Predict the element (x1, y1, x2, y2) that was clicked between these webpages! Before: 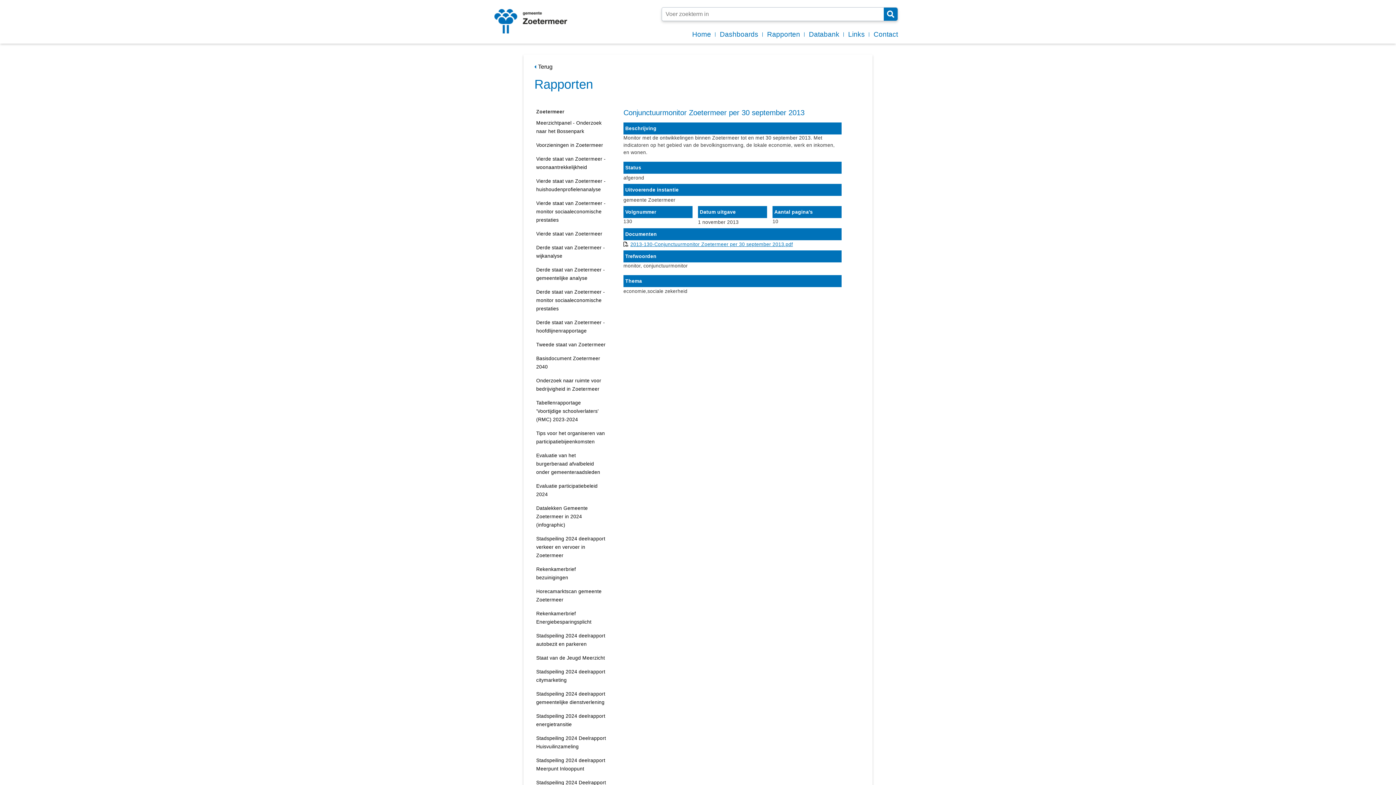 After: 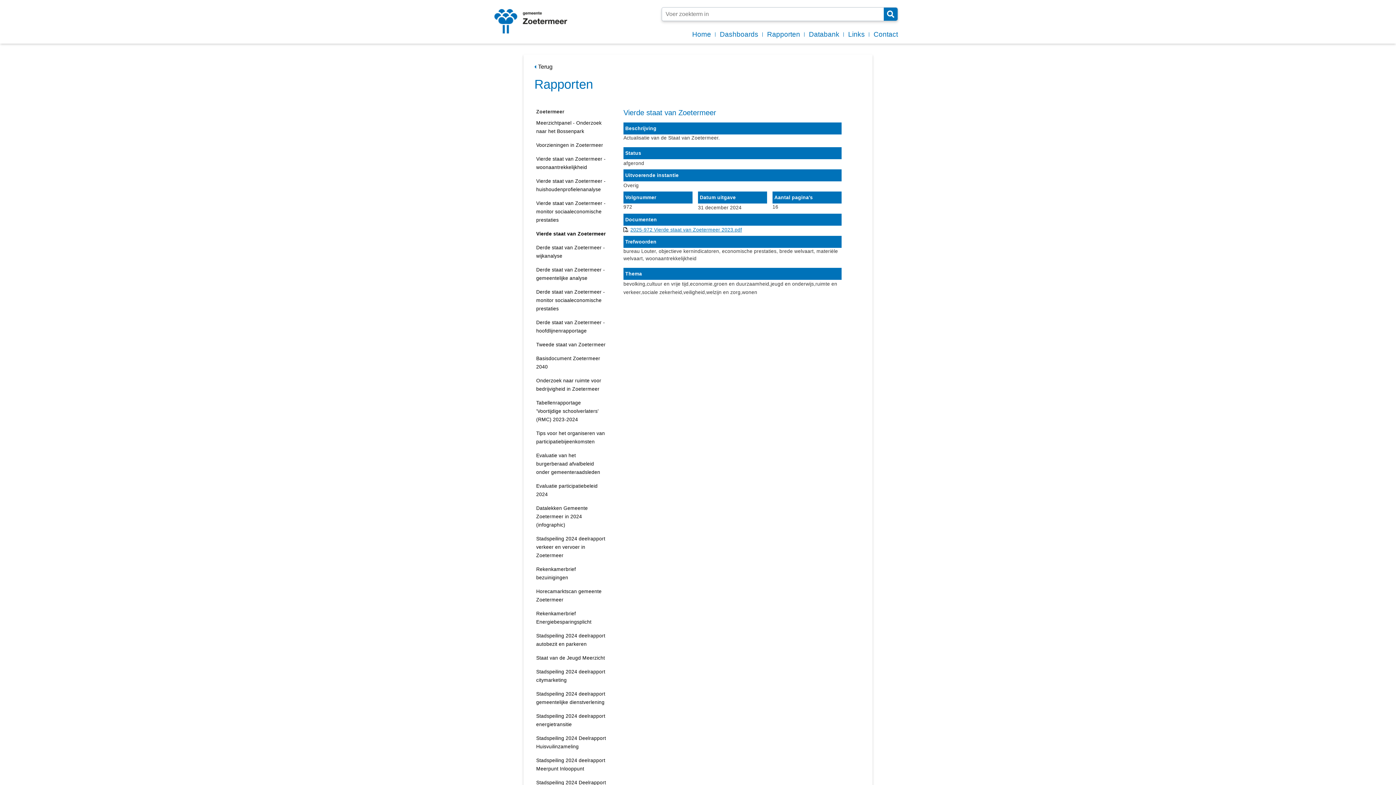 Action: label: Vierde staat van Zoetermeer bbox: (536, 229, 606, 238)